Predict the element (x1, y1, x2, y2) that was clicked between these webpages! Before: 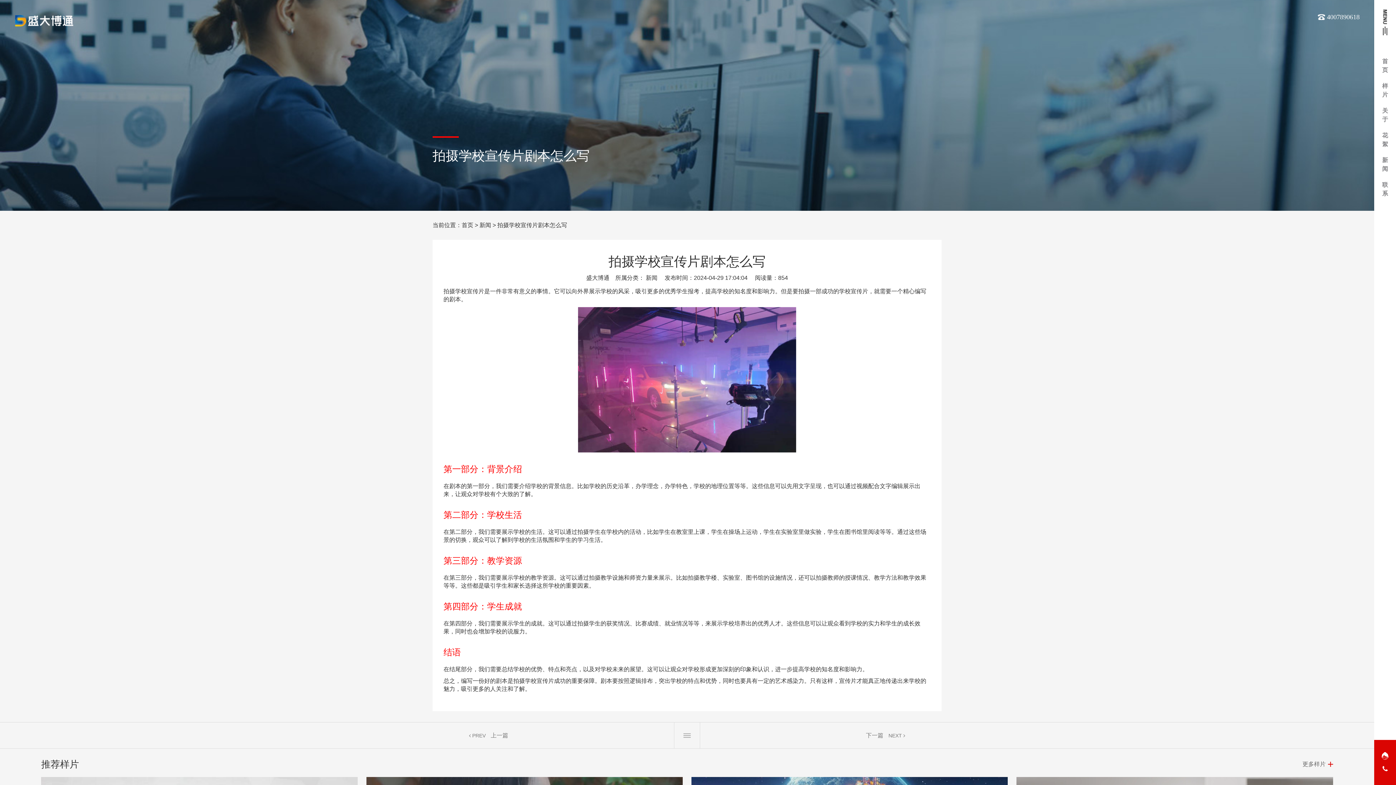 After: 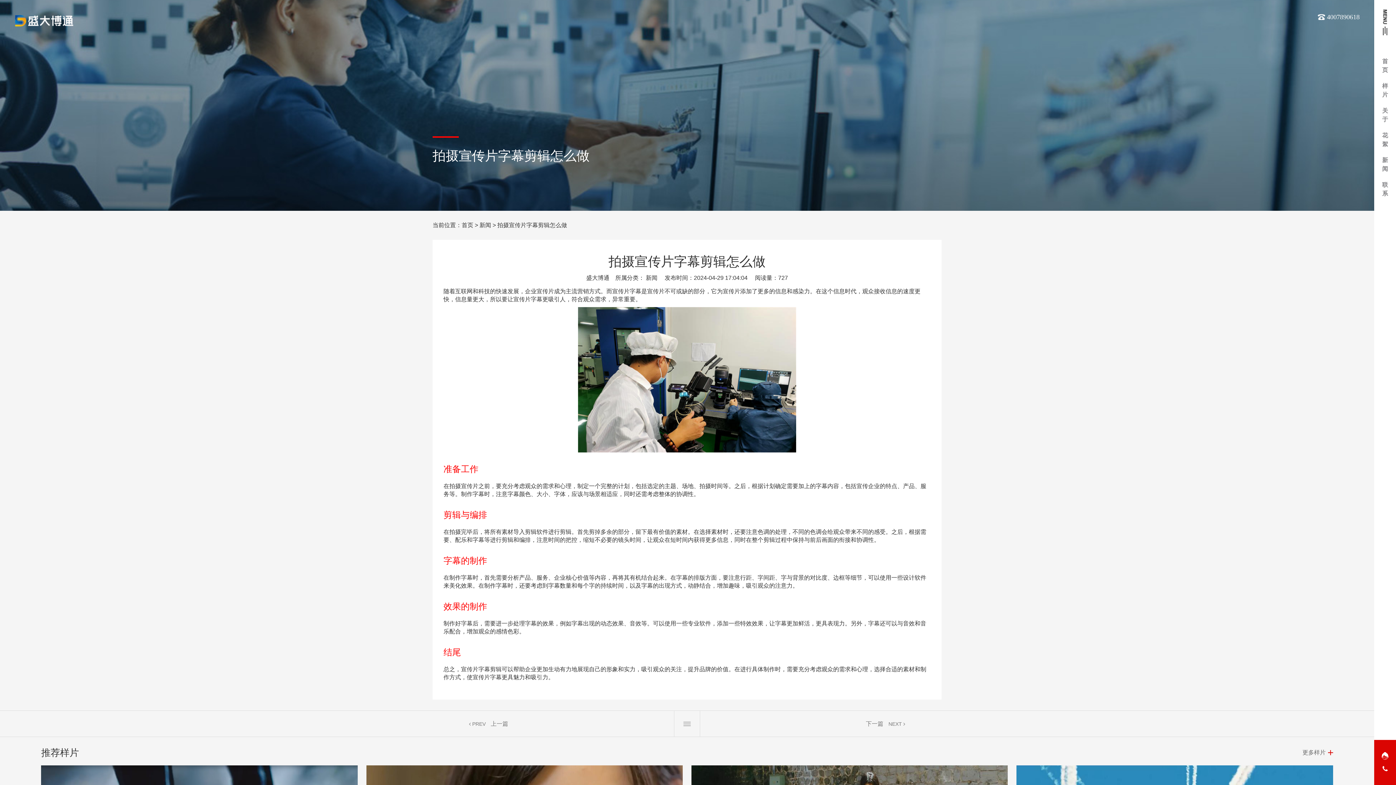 Action: bbox: (490, 723, 508, 748) label: 上一篇